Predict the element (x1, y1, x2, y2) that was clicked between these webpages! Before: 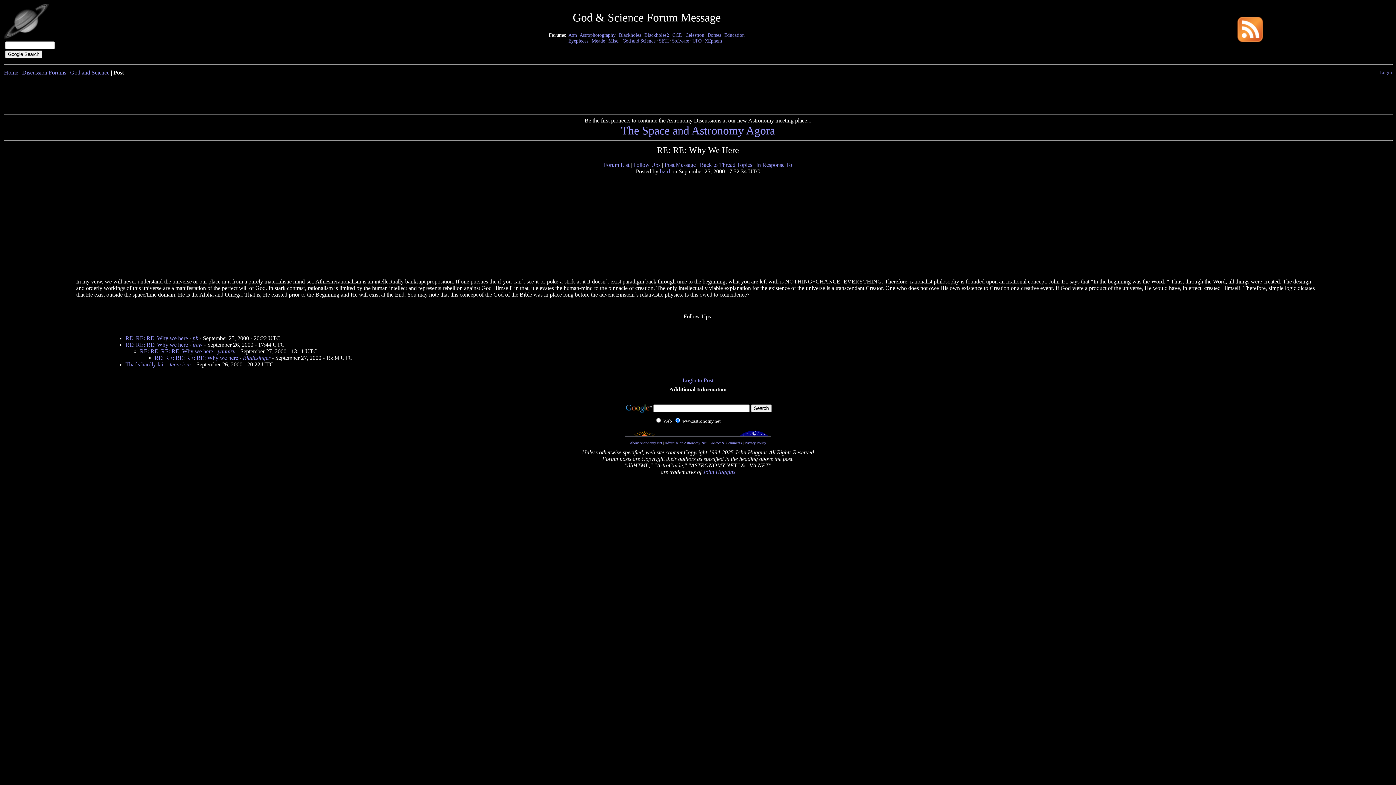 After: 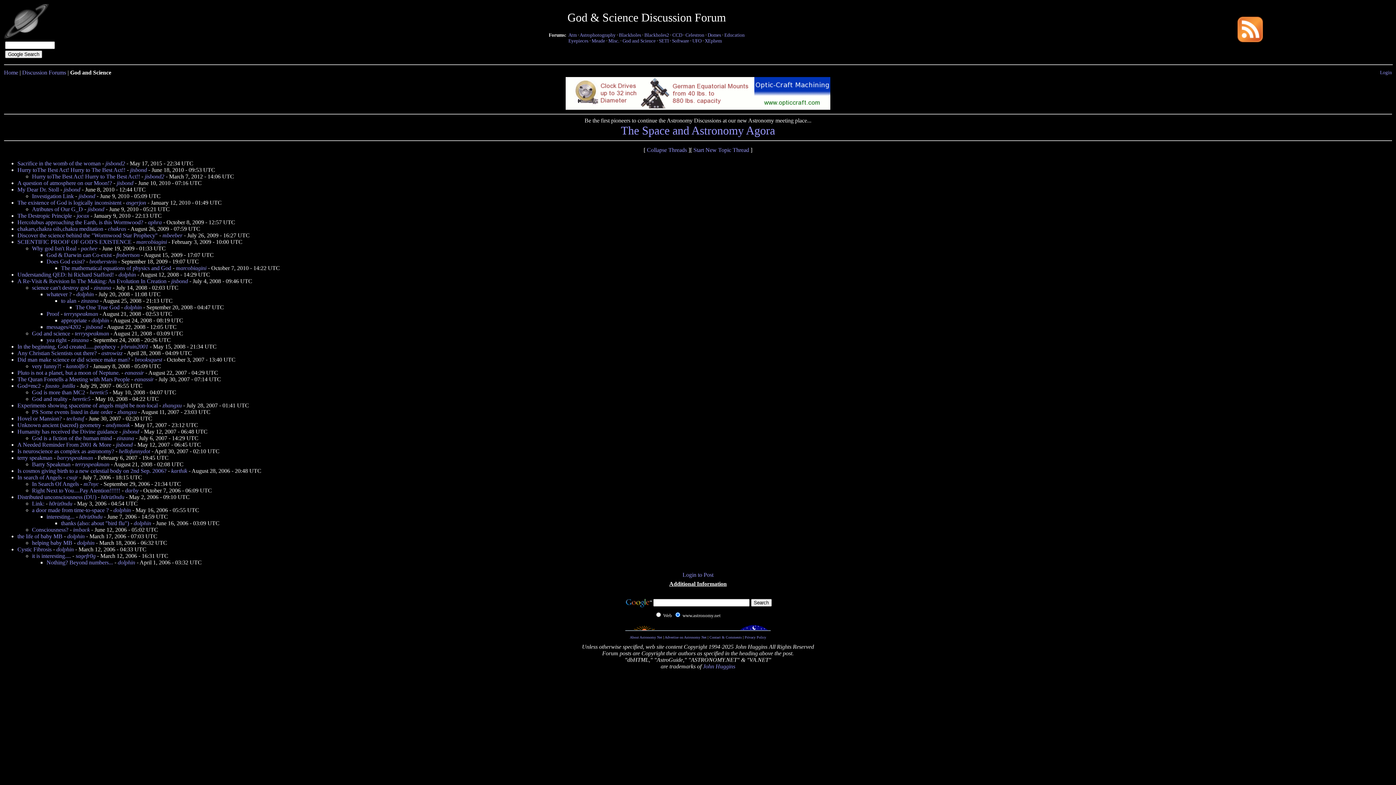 Action: bbox: (622, 38, 655, 43) label: God and Science